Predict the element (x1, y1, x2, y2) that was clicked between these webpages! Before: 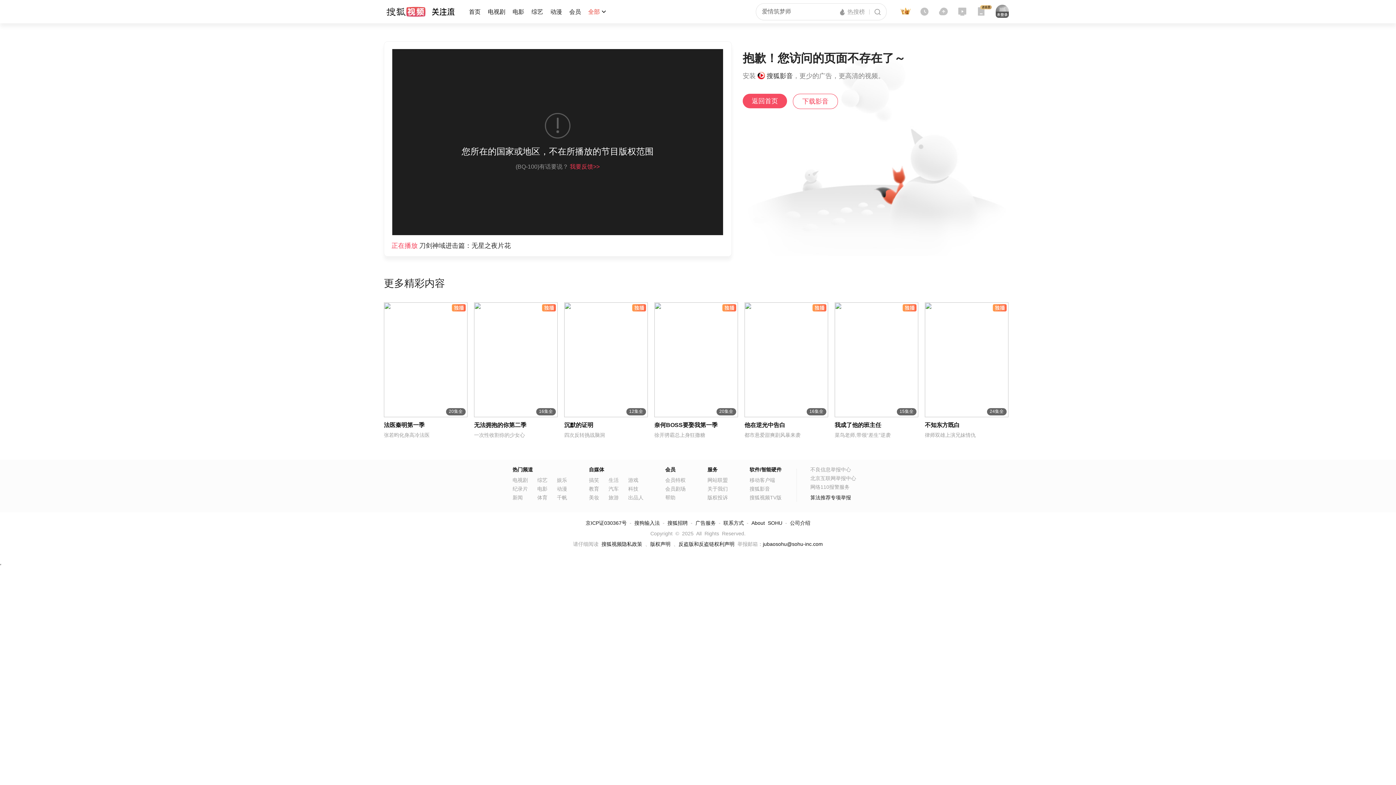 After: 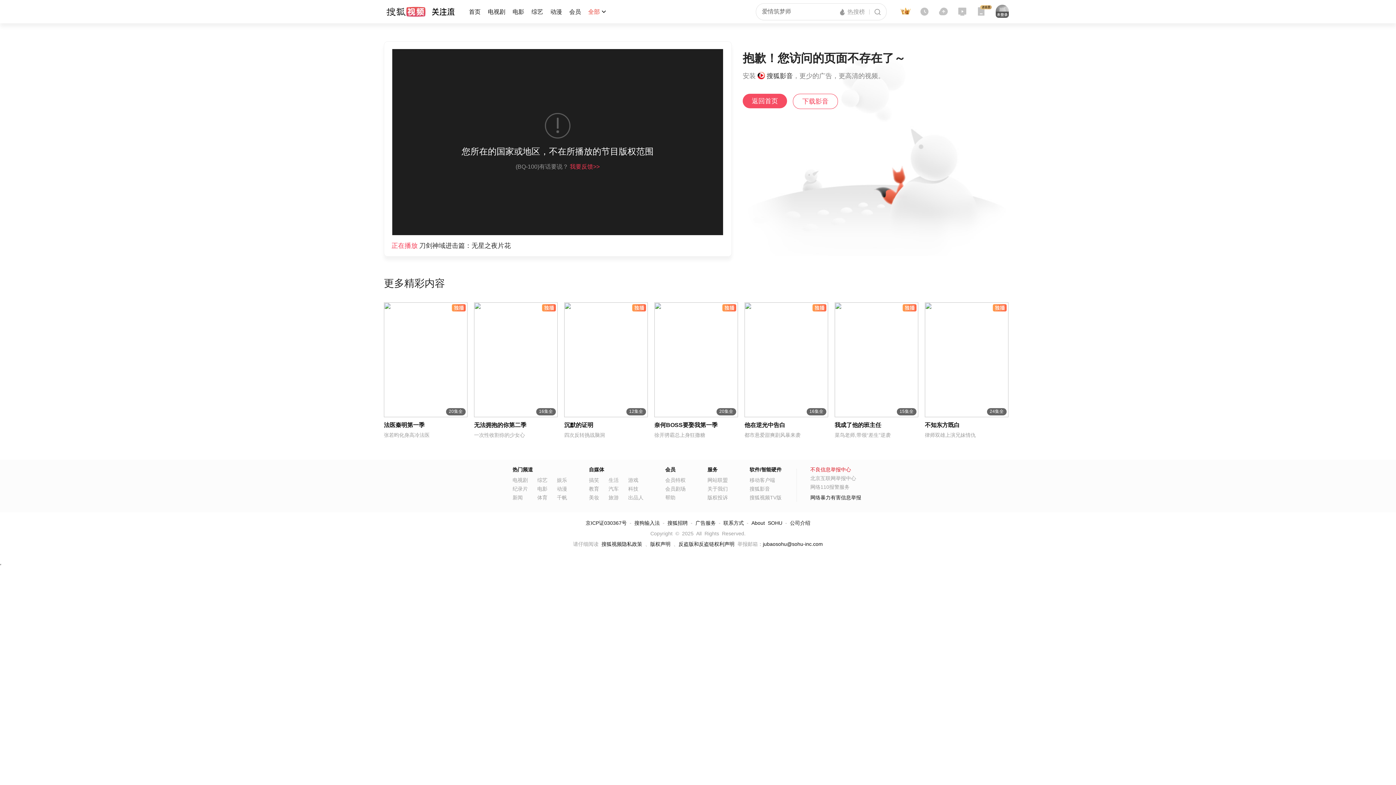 Action: bbox: (810, 466, 851, 472) label: 不良信息举报中心